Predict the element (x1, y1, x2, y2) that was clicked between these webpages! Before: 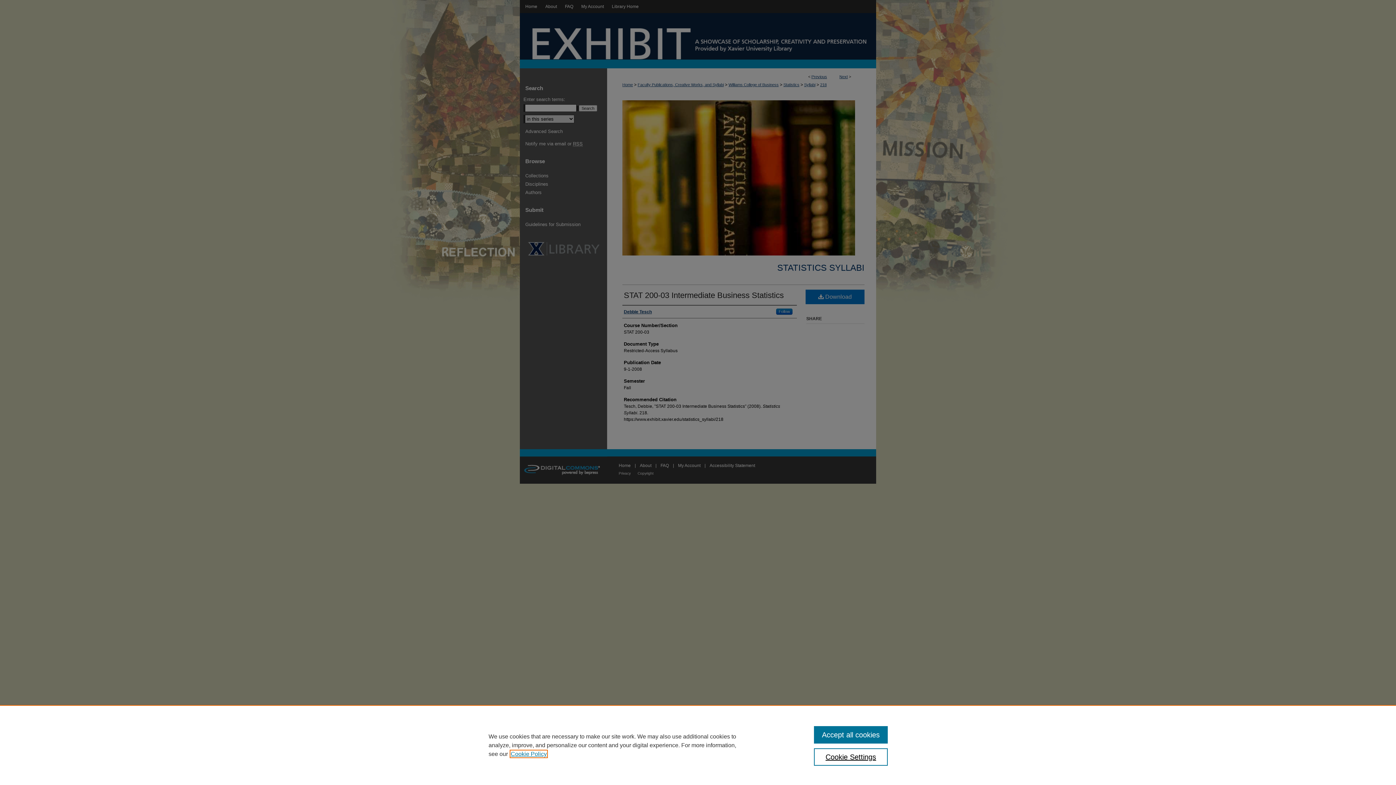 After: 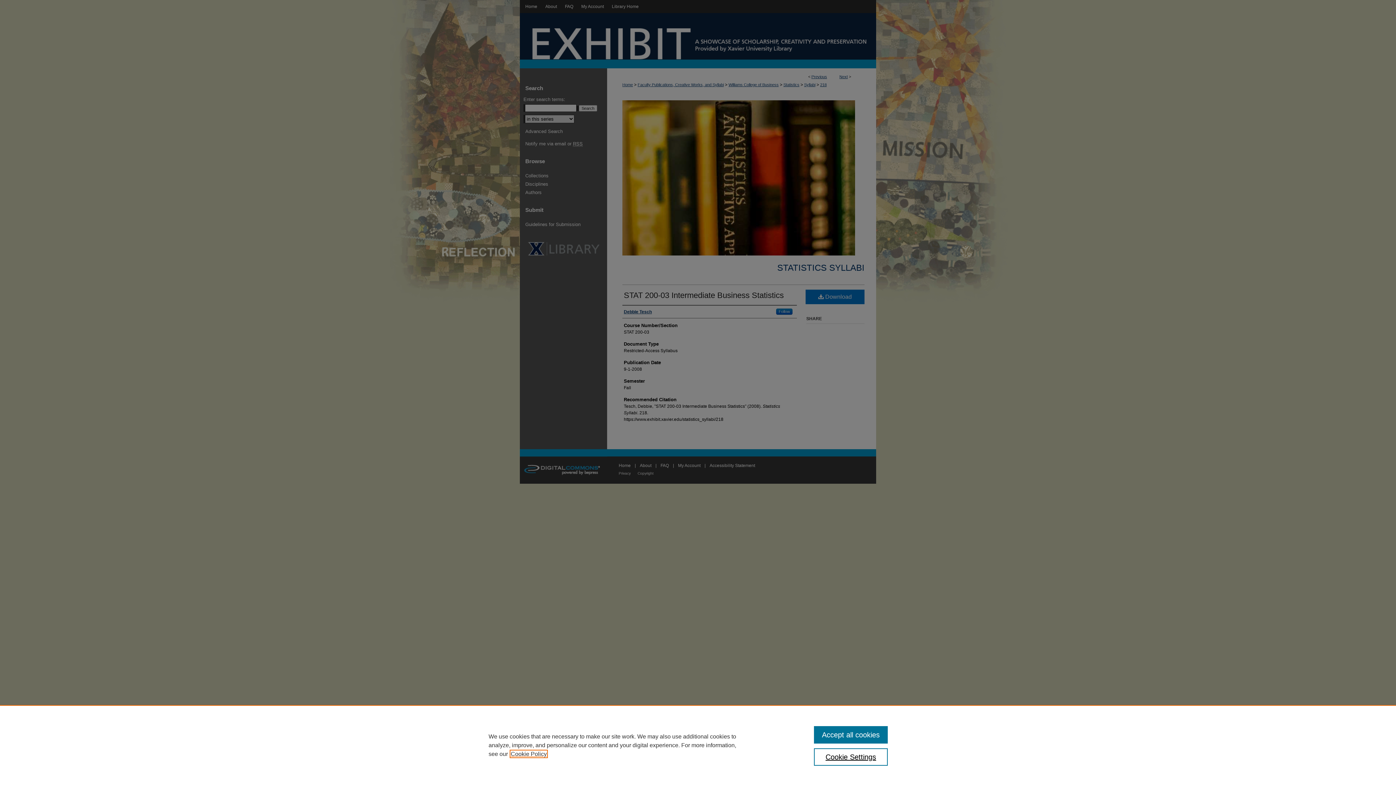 Action: label: , opens in a new tab bbox: (510, 751, 546, 757)